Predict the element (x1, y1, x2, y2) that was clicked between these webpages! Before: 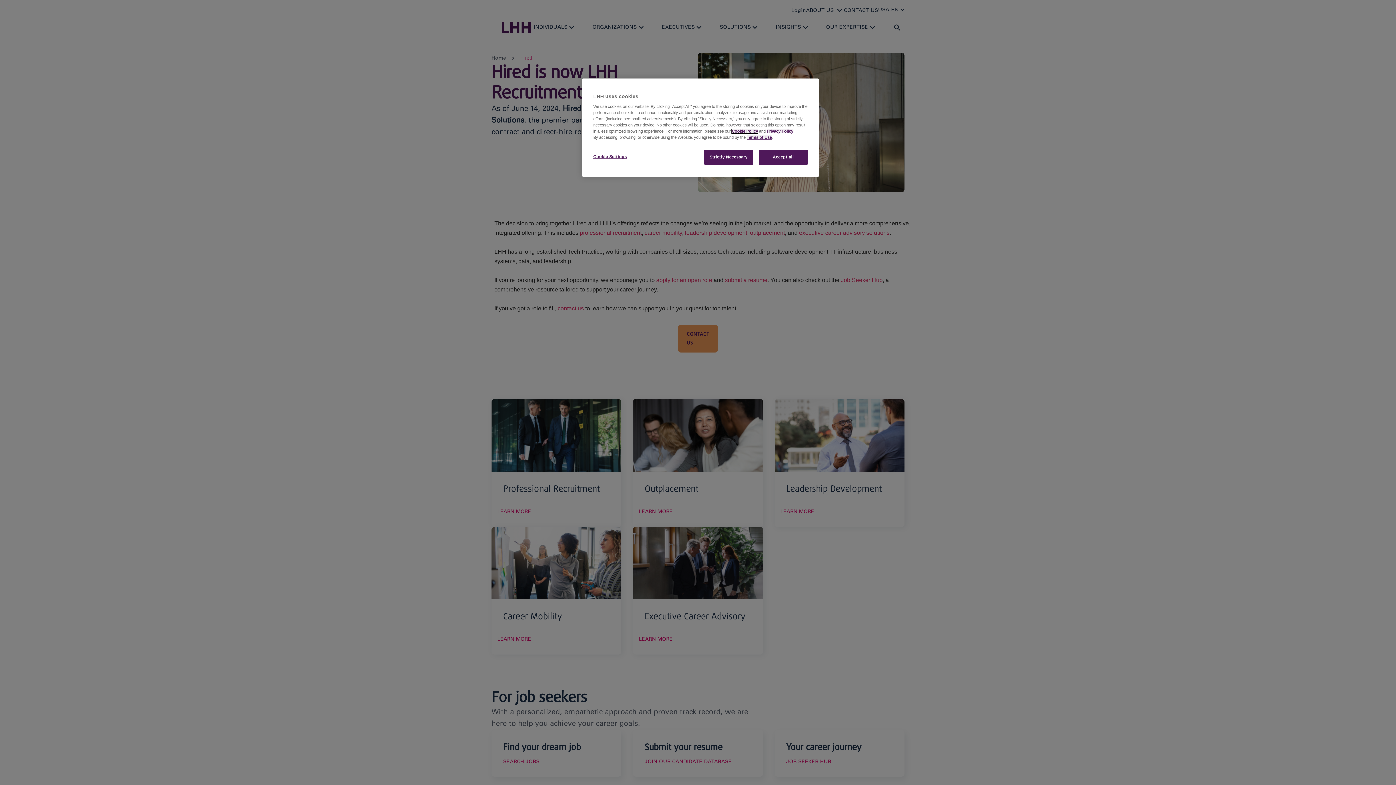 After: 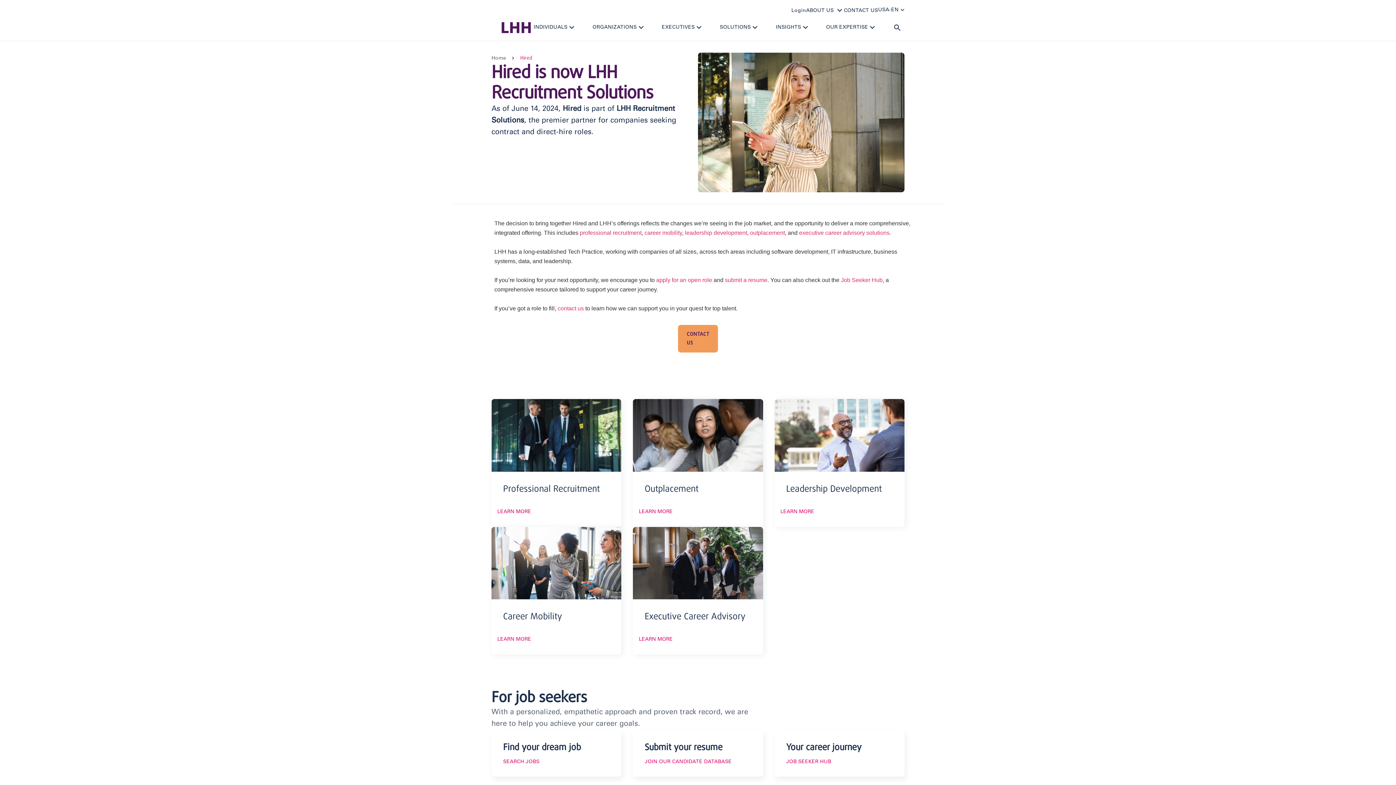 Action: label: Accept all bbox: (758, 149, 808, 164)